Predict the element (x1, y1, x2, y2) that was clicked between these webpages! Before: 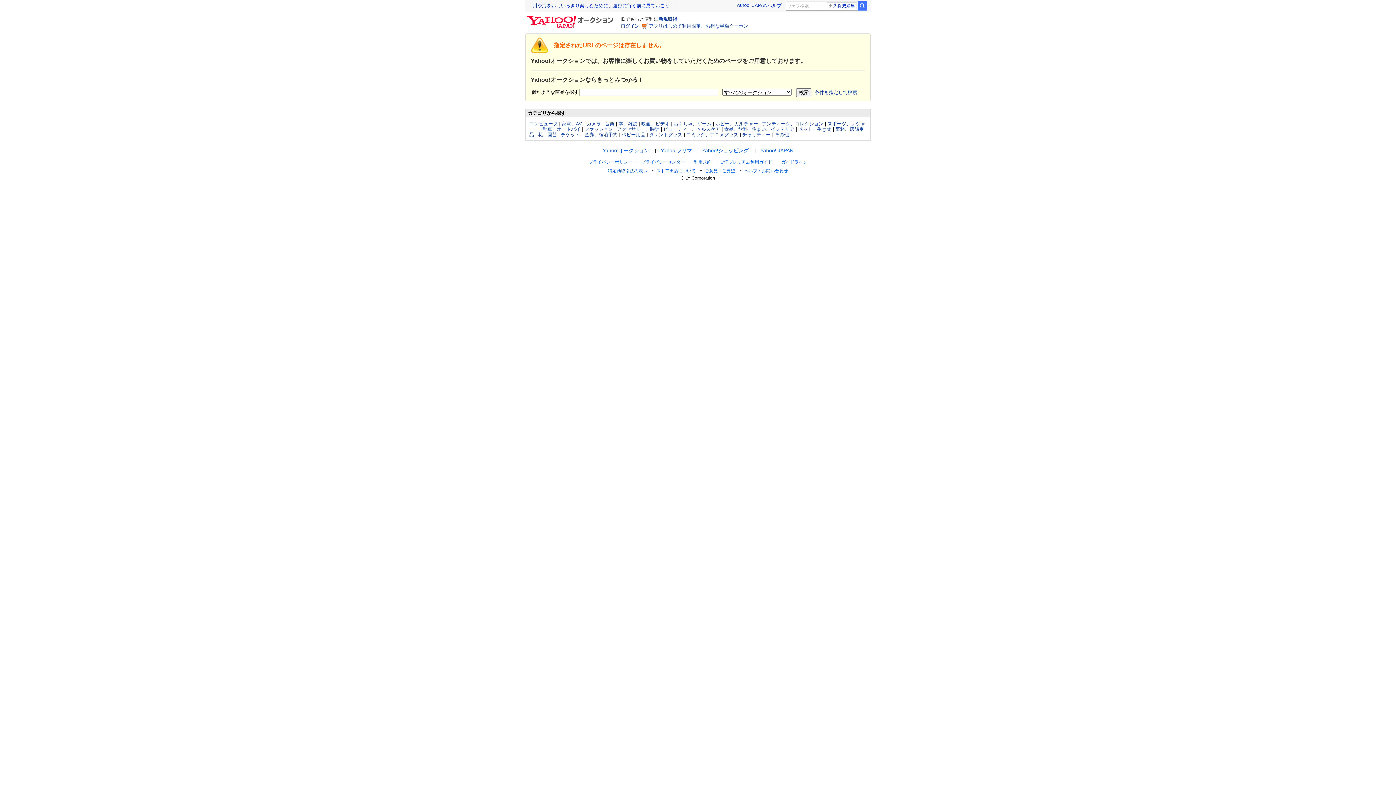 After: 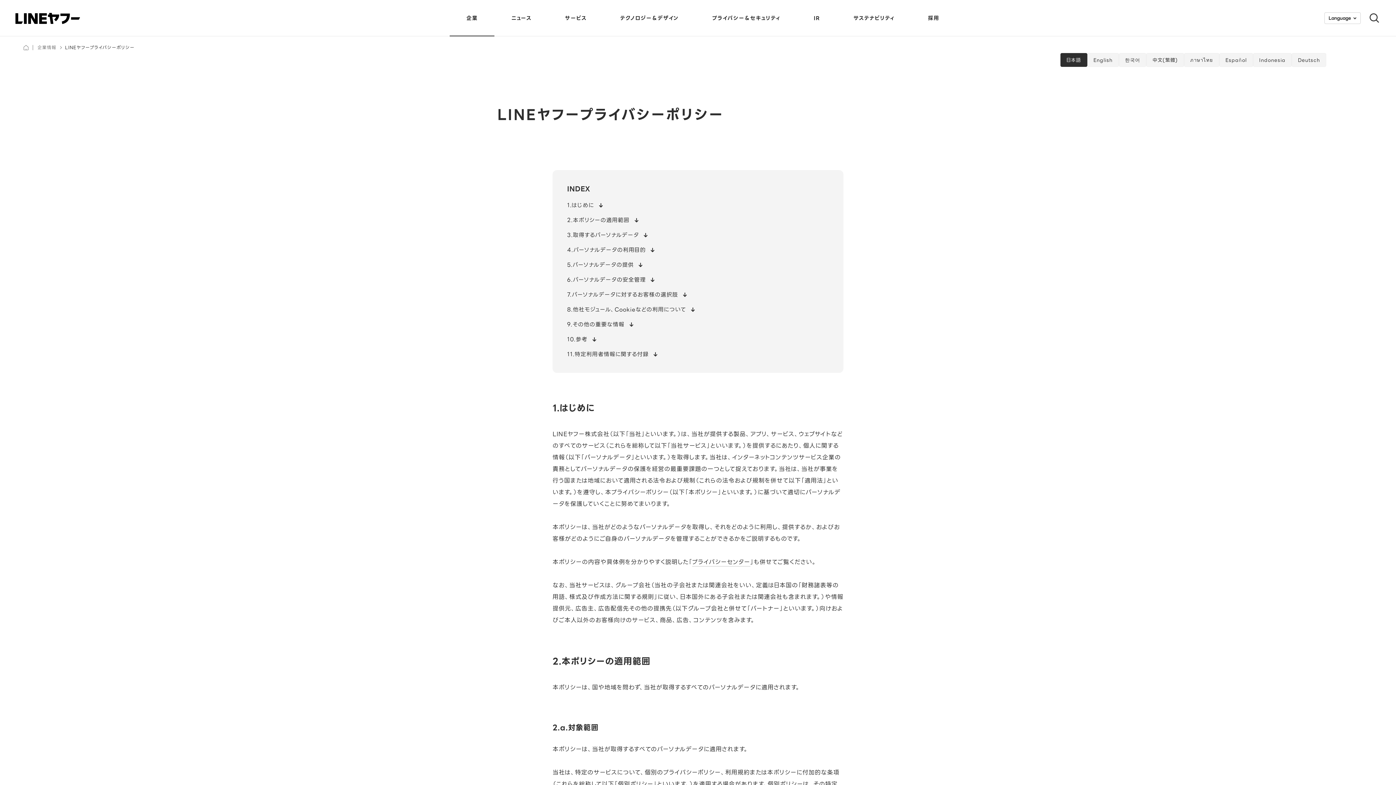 Action: bbox: (588, 159, 632, 164) label: プライバシーポリシー